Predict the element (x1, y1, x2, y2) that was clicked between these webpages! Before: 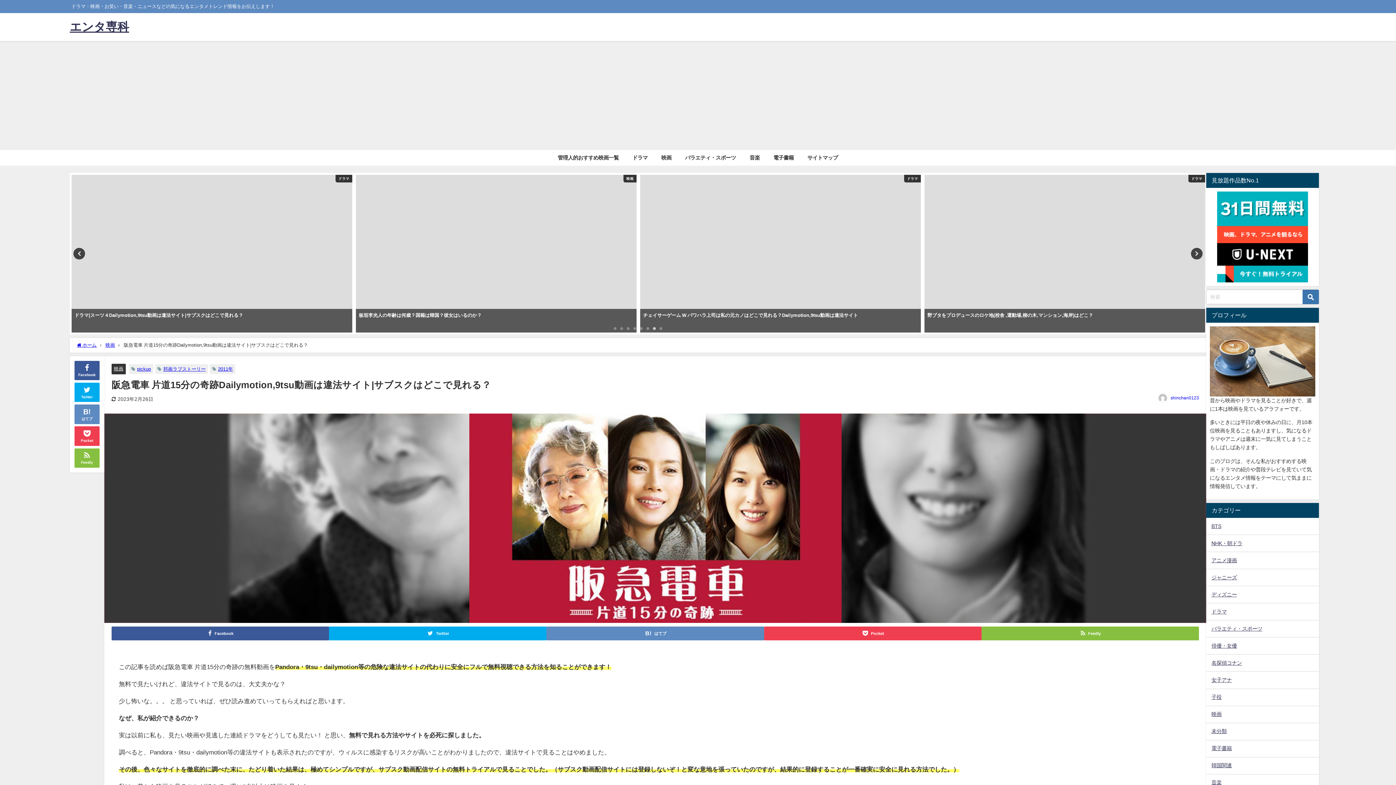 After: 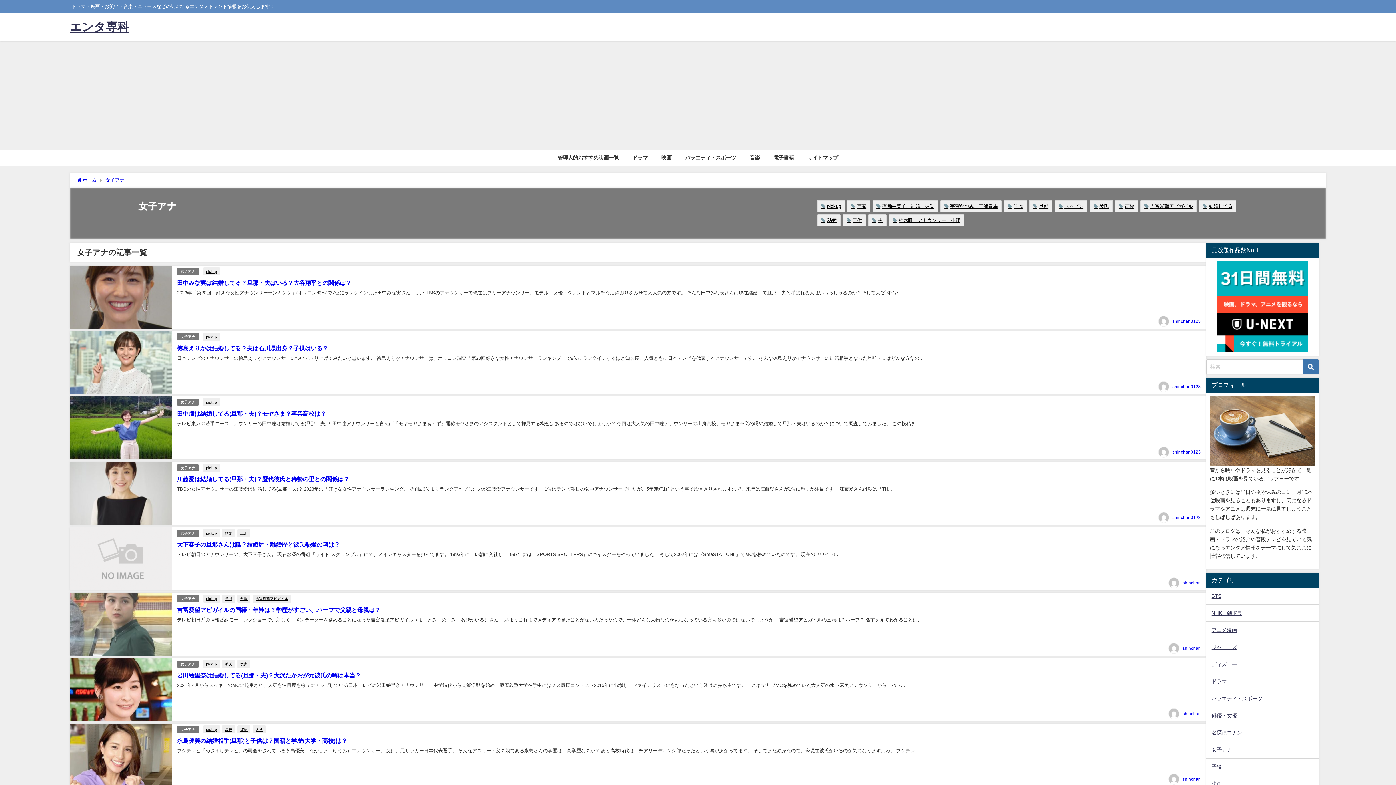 Action: label: 女子アナ bbox: (1206, 672, 1319, 688)